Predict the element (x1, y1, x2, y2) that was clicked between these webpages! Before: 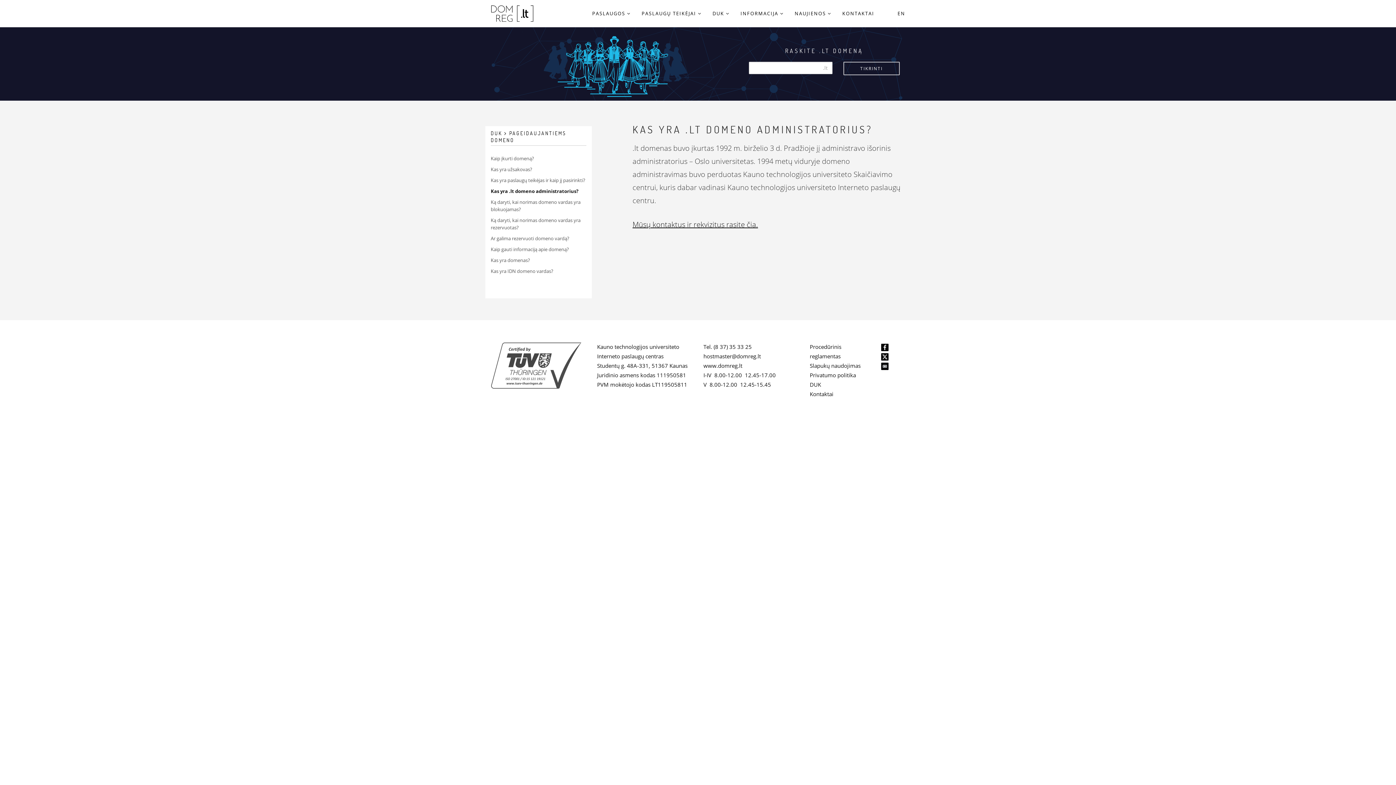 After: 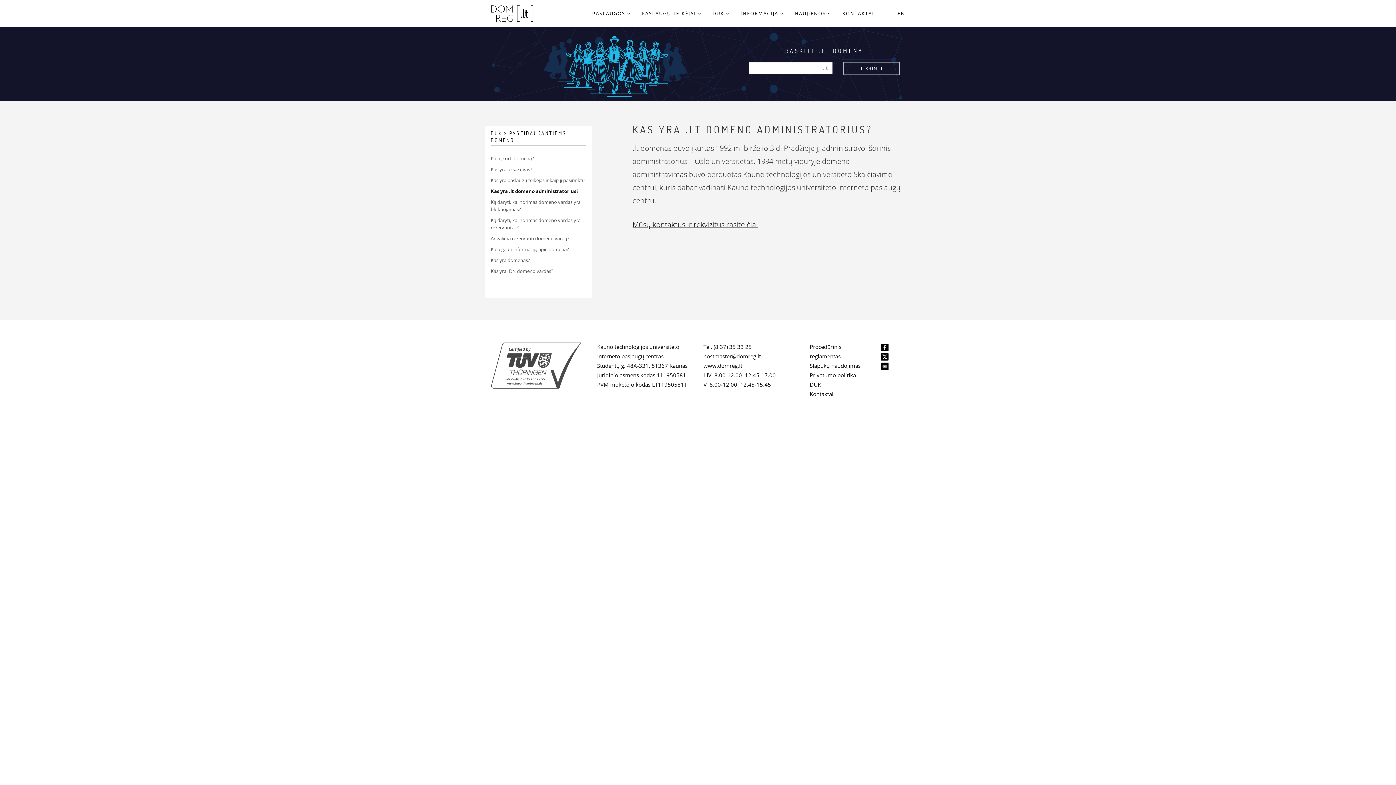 Action: bbox: (880, 352, 888, 359)